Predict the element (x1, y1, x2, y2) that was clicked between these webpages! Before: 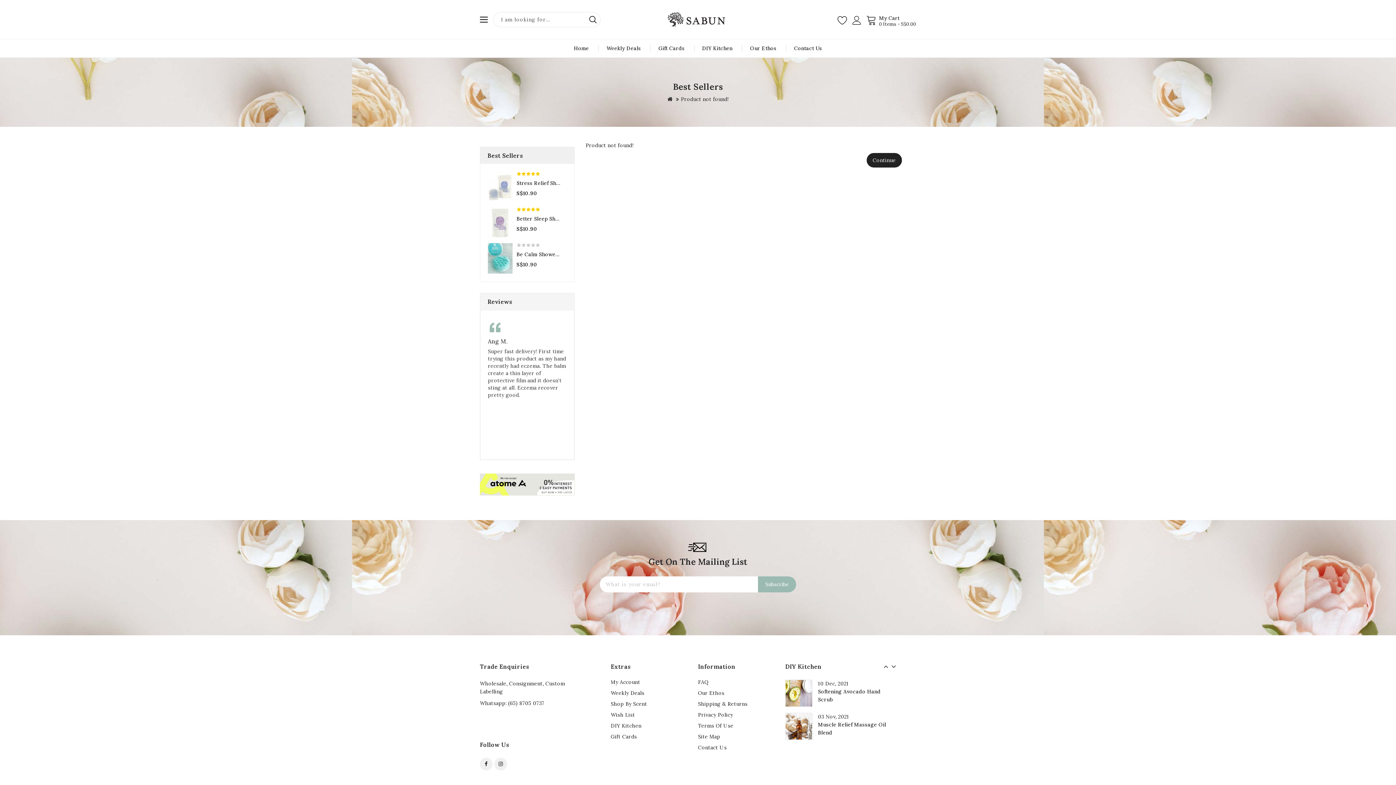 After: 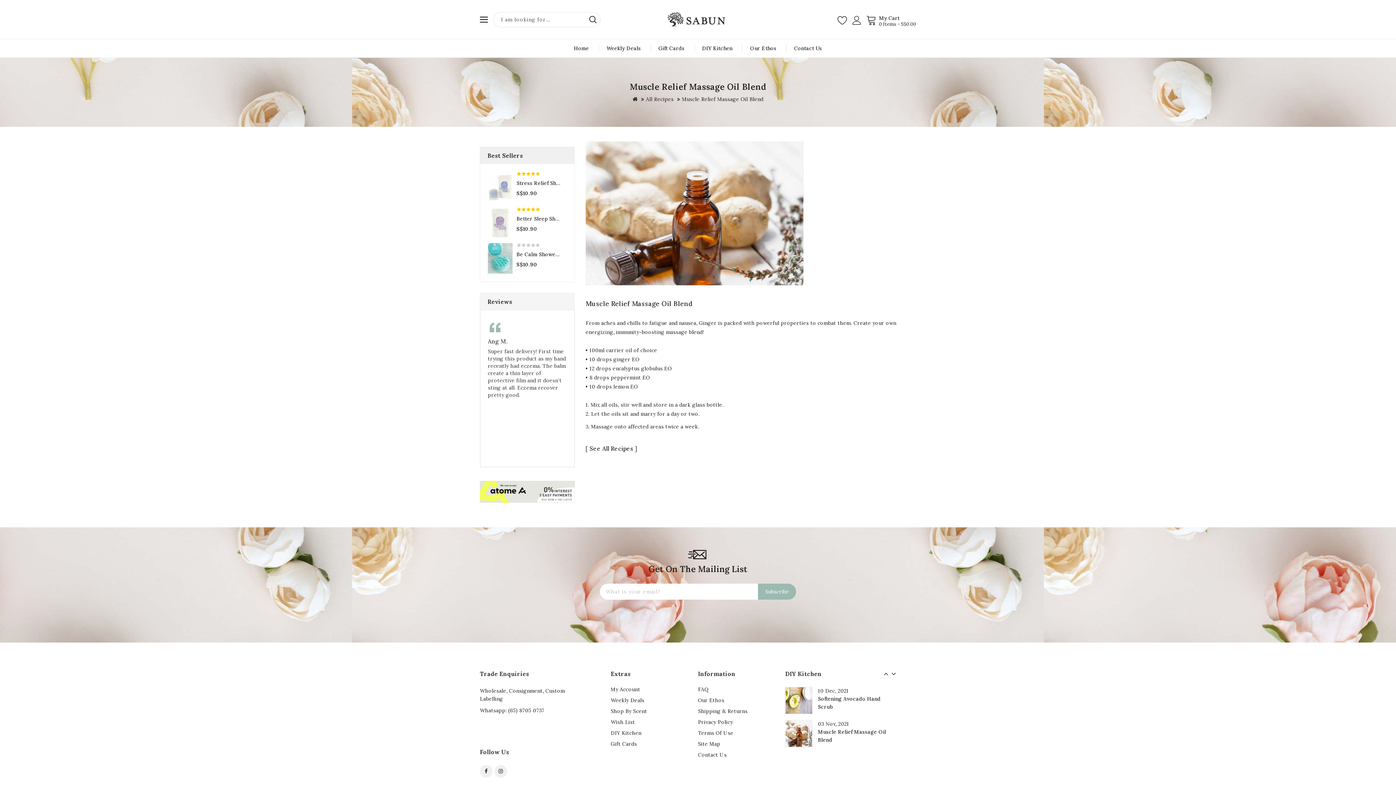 Action: label: Muscle Relief Massage Oil Blend bbox: (818, 721, 894, 737)